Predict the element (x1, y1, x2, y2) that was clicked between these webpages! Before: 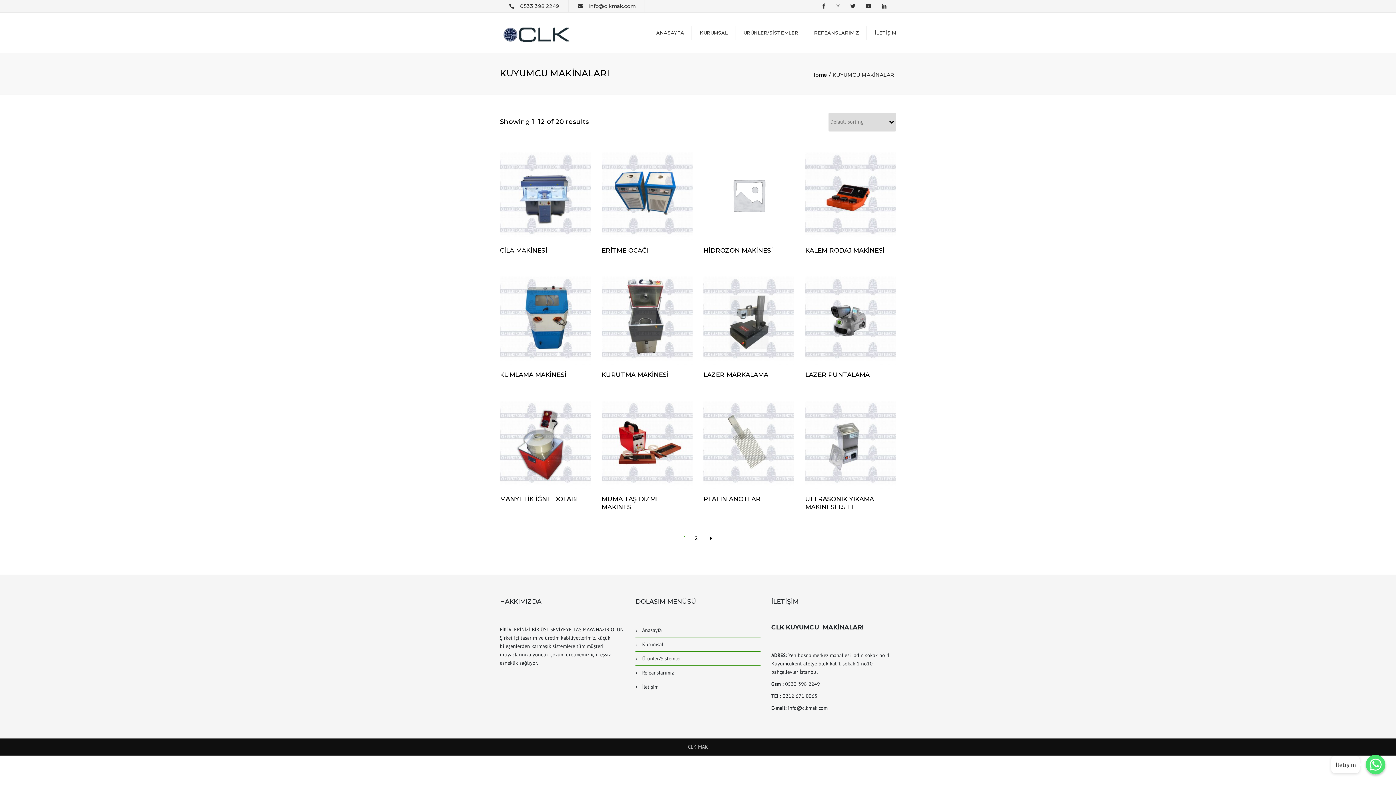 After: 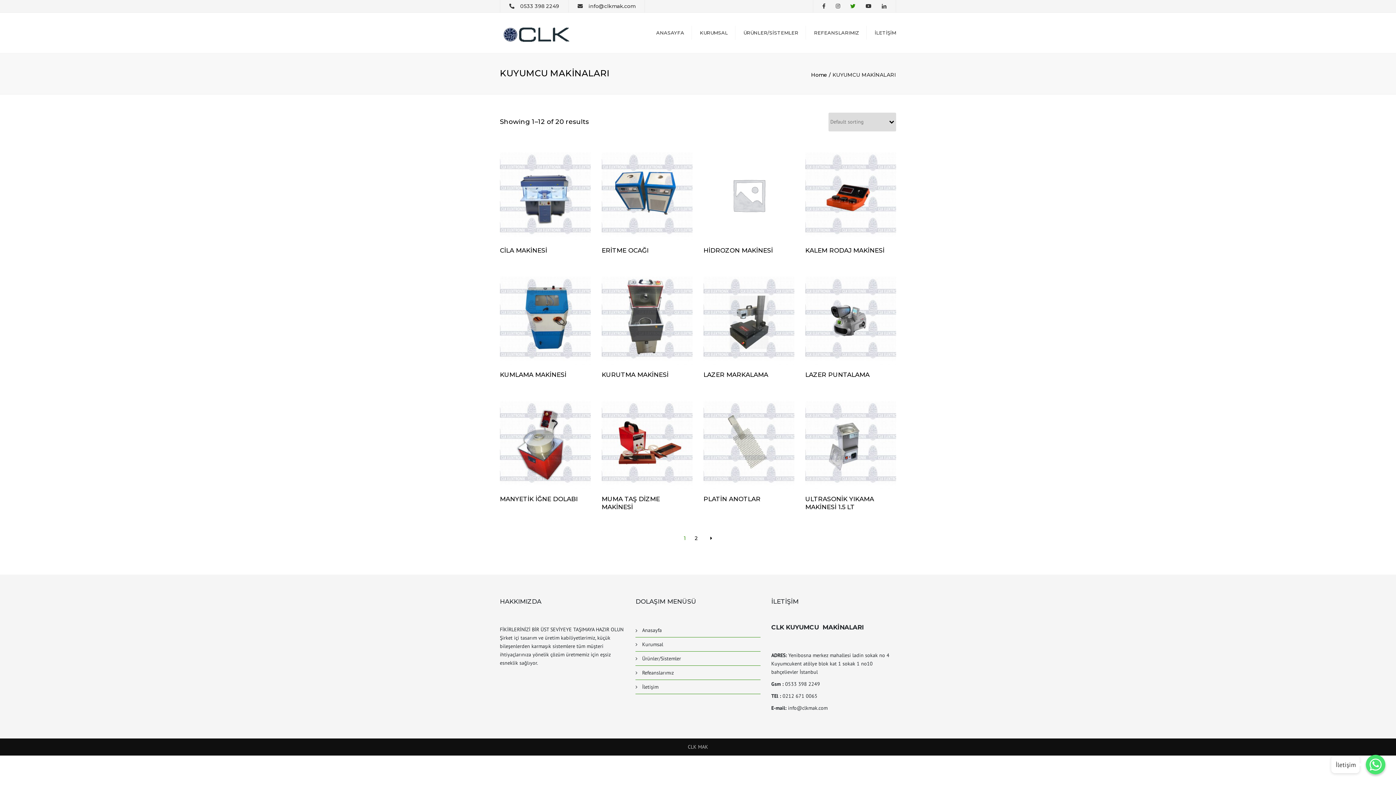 Action: bbox: (846, 2, 859, 10)